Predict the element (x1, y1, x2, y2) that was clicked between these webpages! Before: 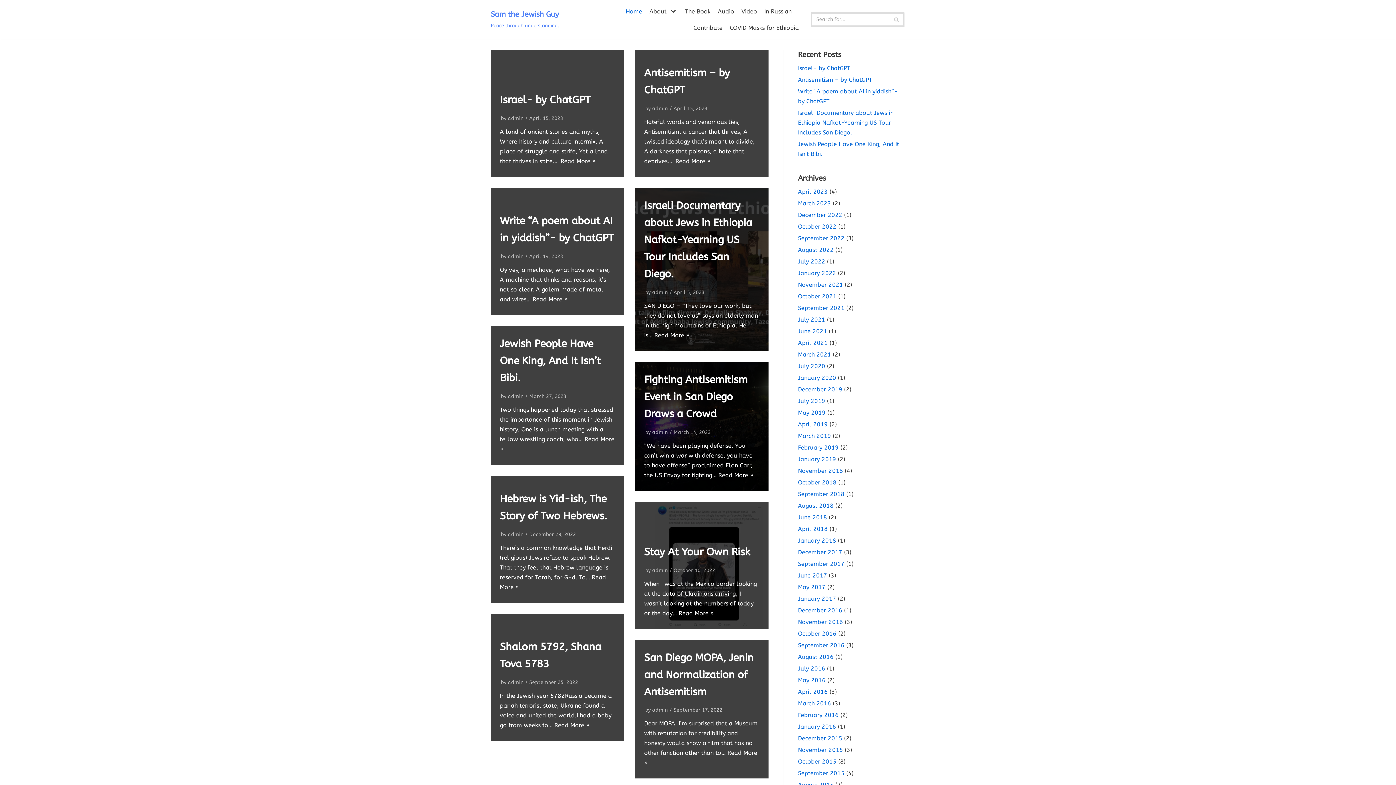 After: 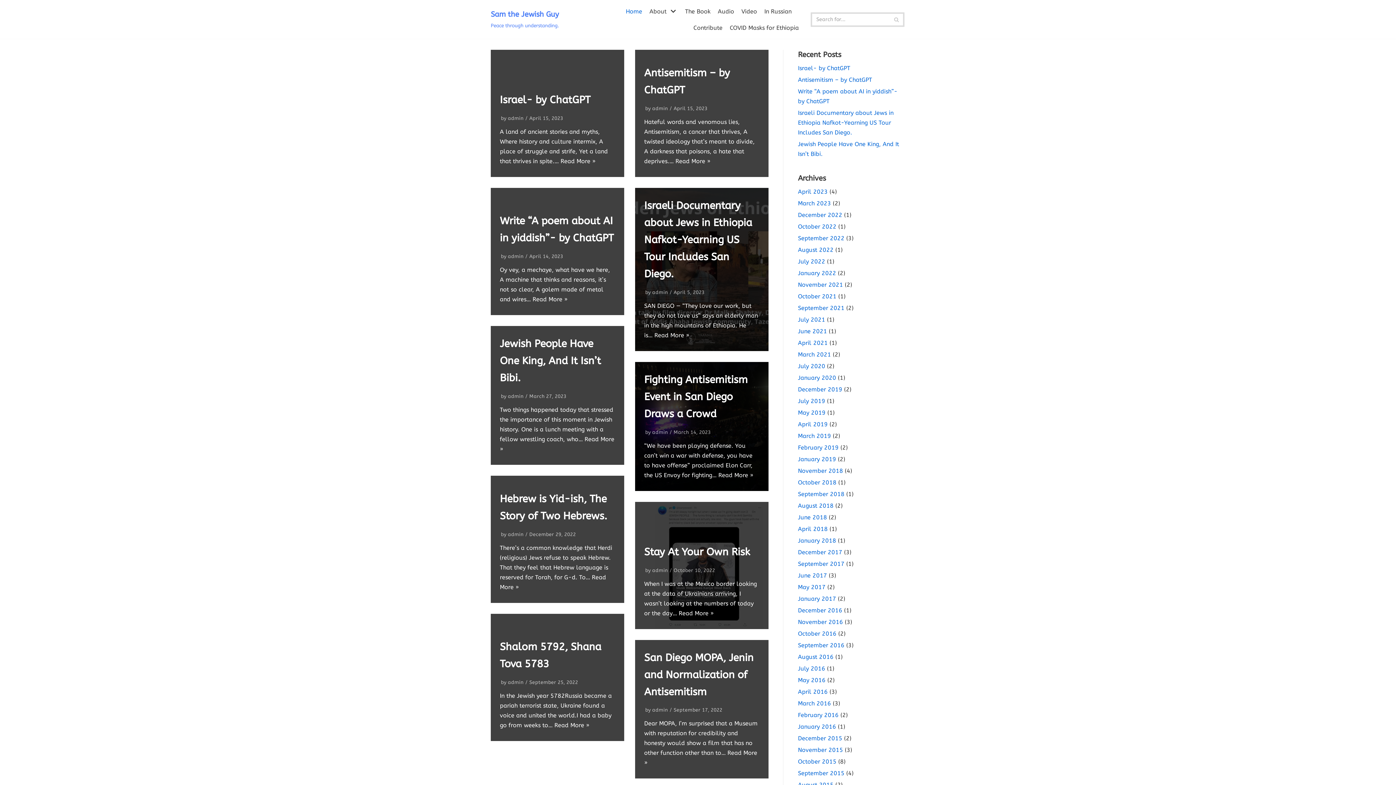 Action: bbox: (652, 289, 668, 295) label: admin